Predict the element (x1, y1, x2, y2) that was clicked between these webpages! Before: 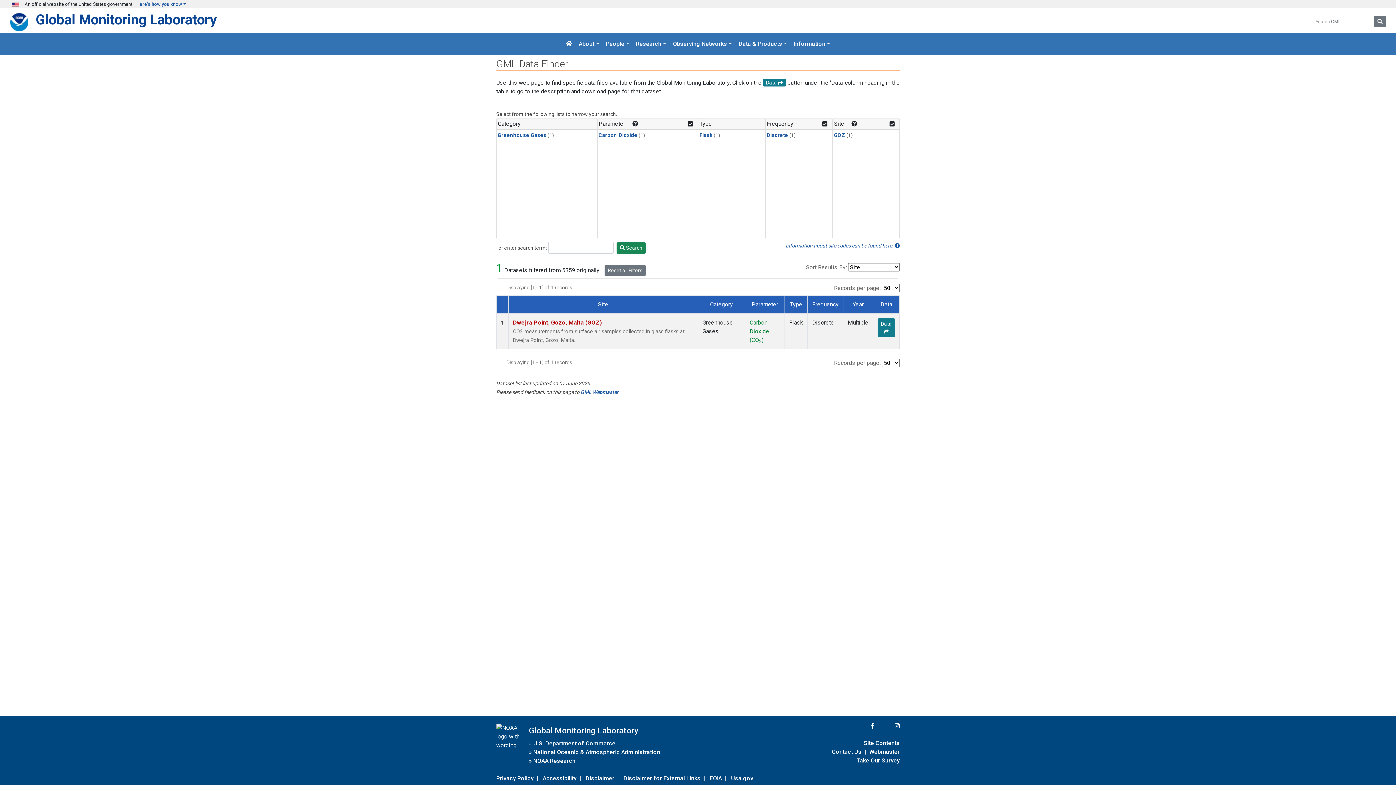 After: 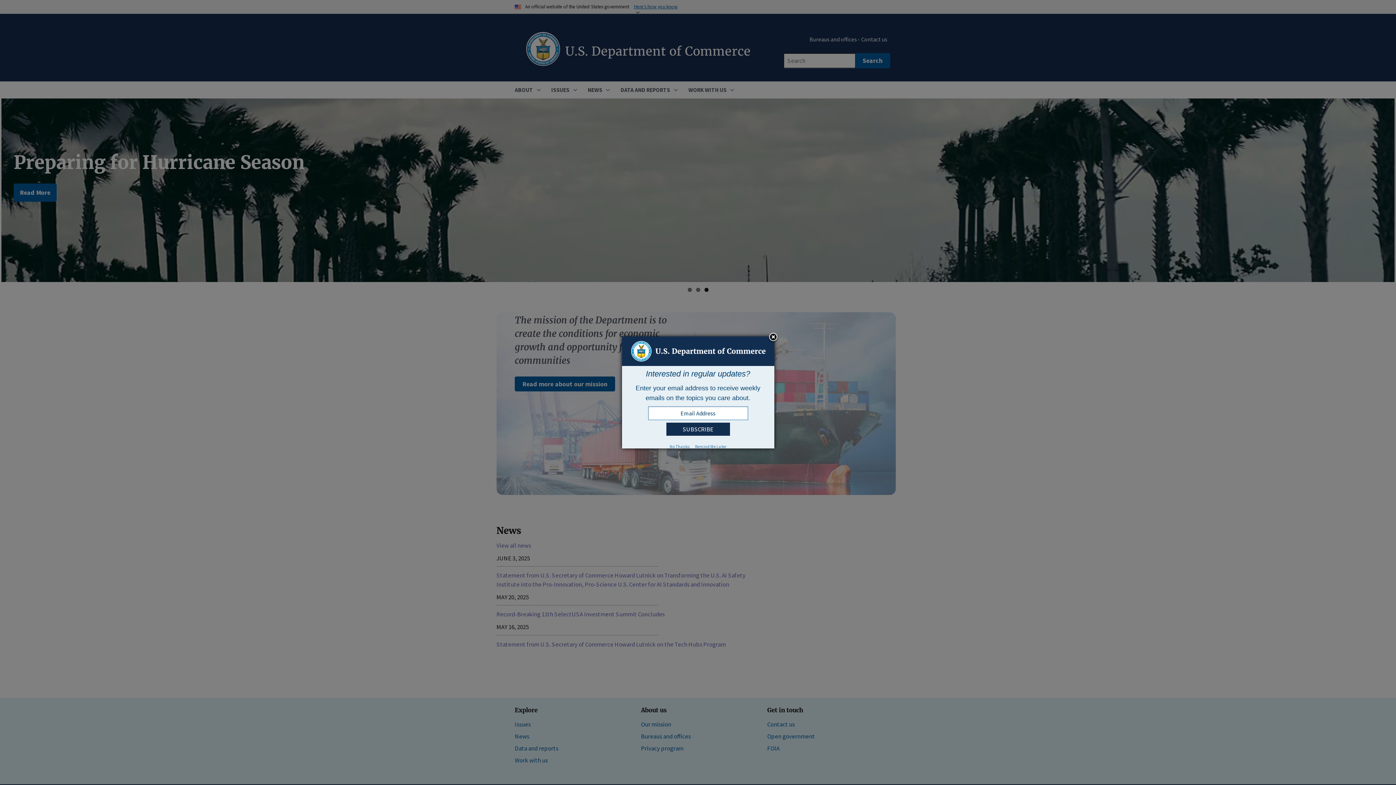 Action: label: U.S. Department of Commerce bbox: (533, 738, 615, 748)